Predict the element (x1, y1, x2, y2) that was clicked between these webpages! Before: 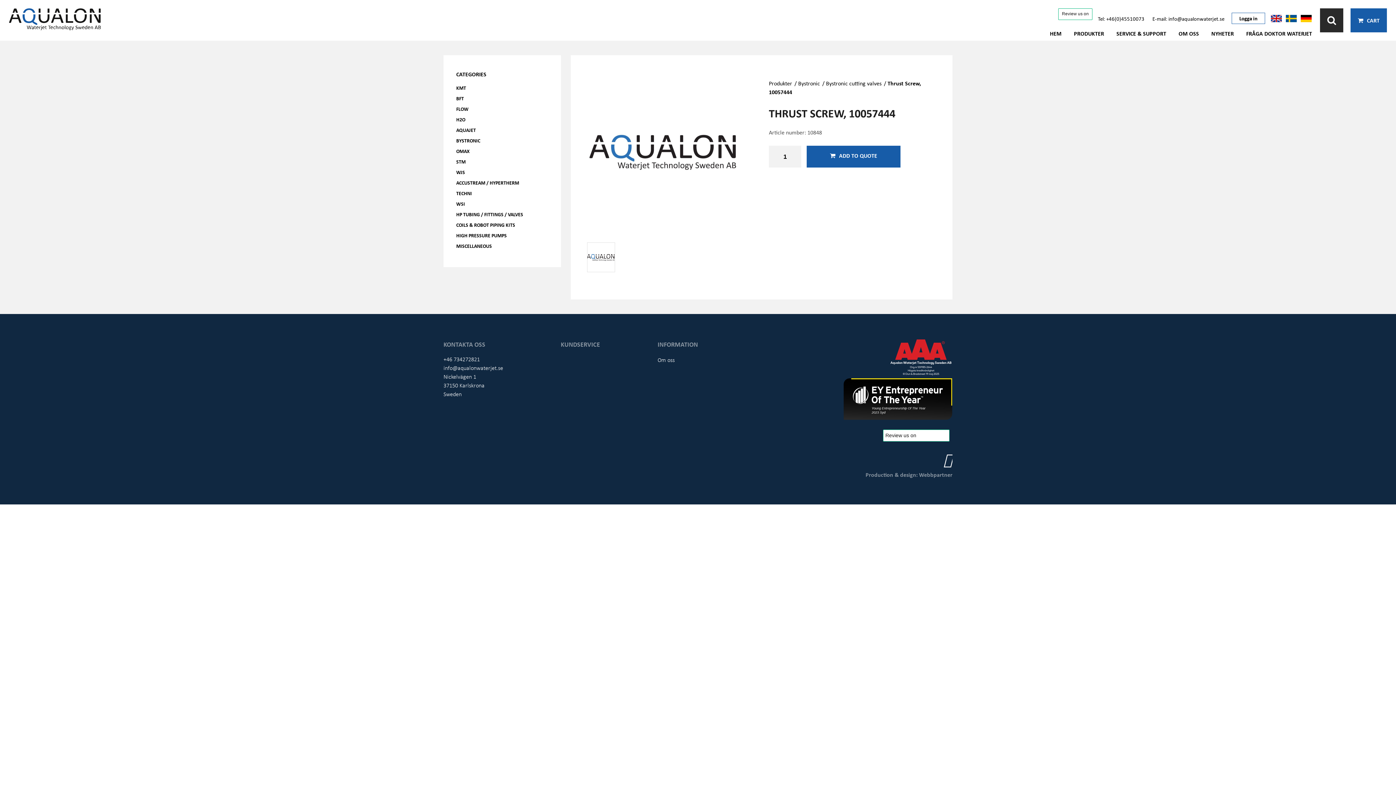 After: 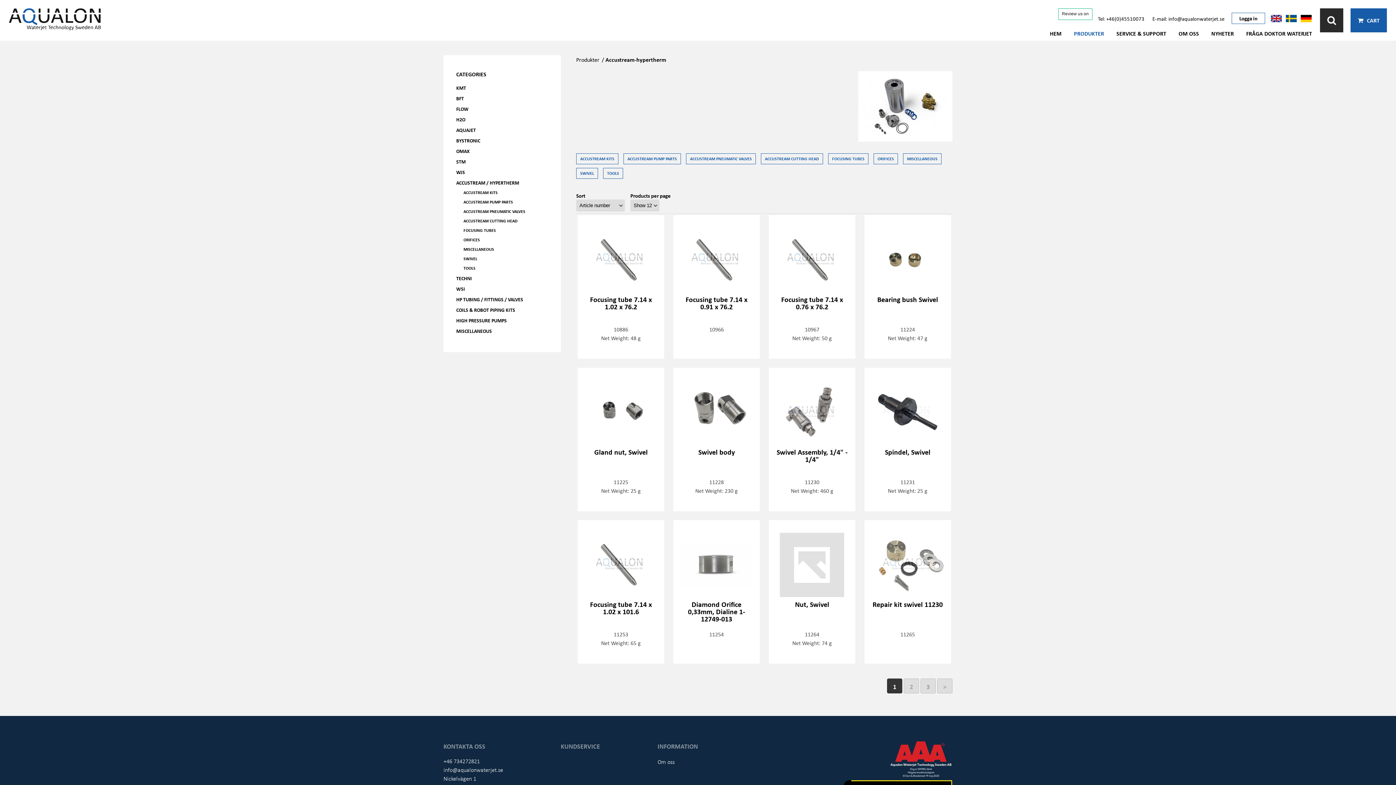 Action: label: ACCUSTREAM / HYPERTHERM bbox: (456, 178, 548, 189)